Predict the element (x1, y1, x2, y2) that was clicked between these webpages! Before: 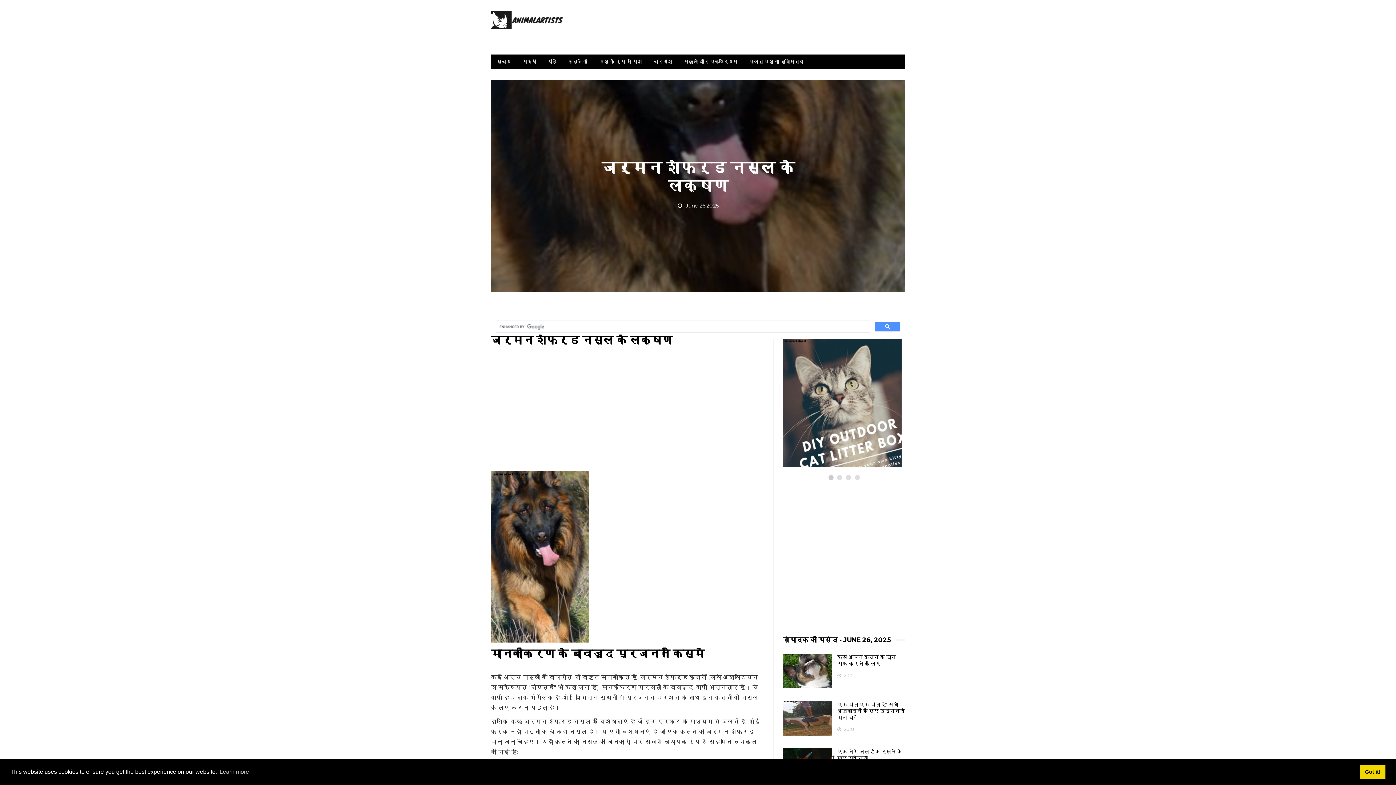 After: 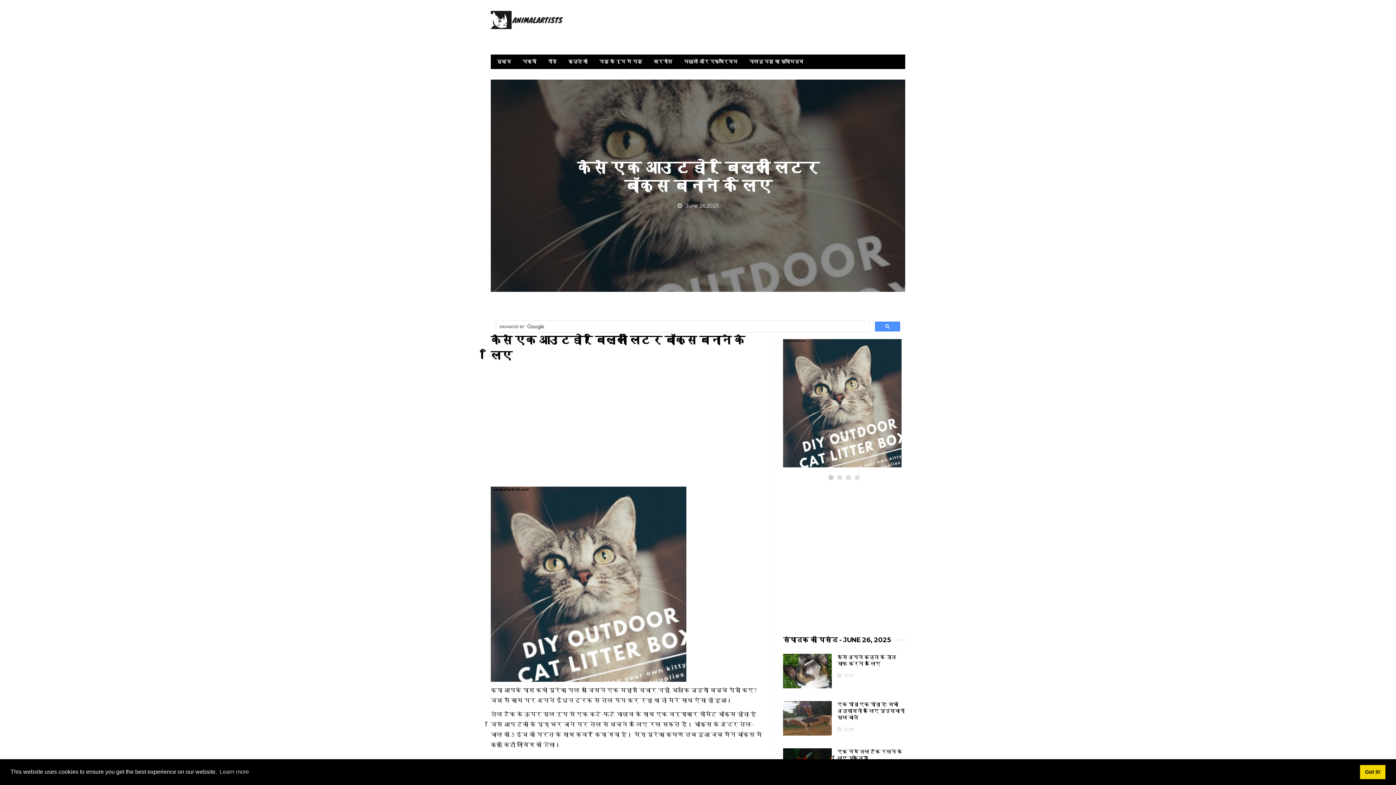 Action: label: कैसे एक आउटडोर बिल्ली लिटर बॉक्स बनाने के लिए bbox: (796, 405, 863, 433)